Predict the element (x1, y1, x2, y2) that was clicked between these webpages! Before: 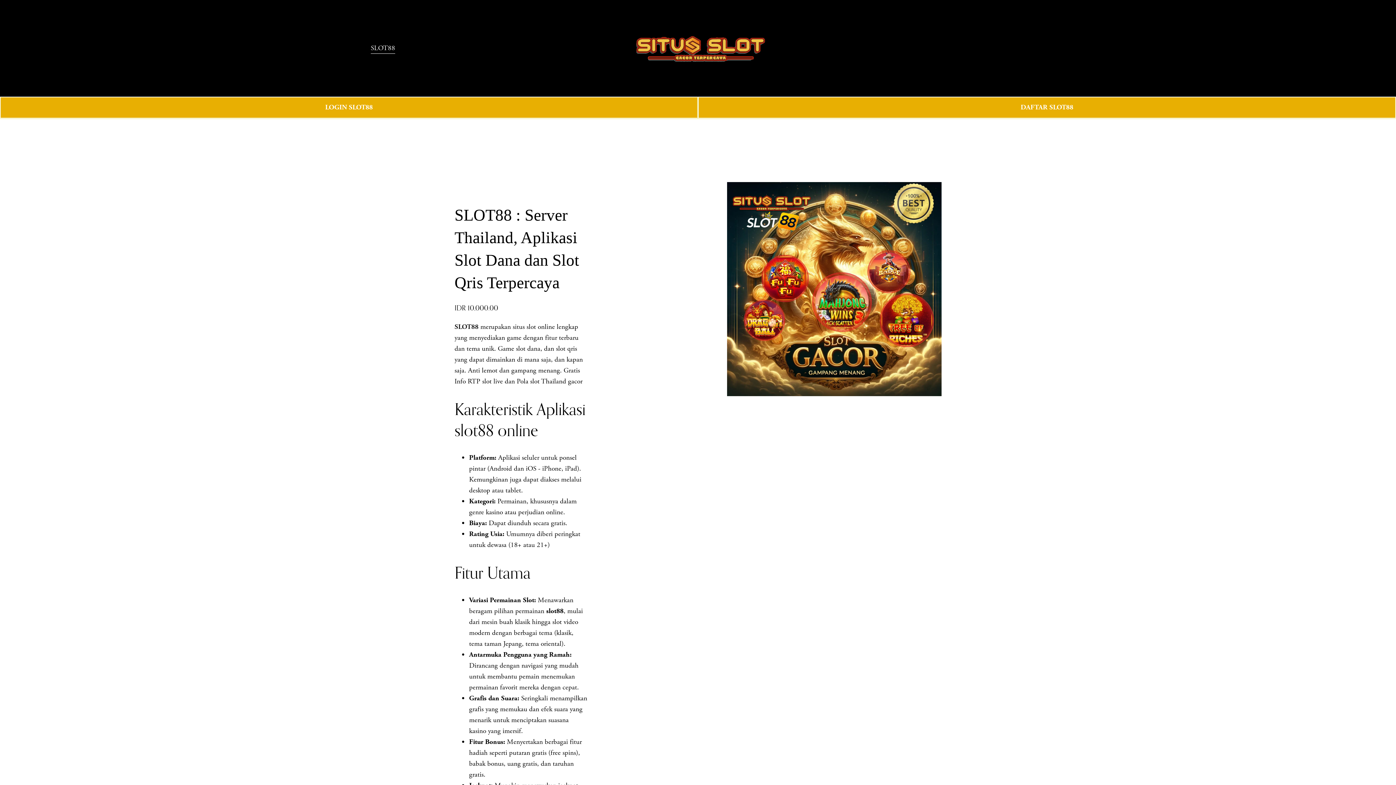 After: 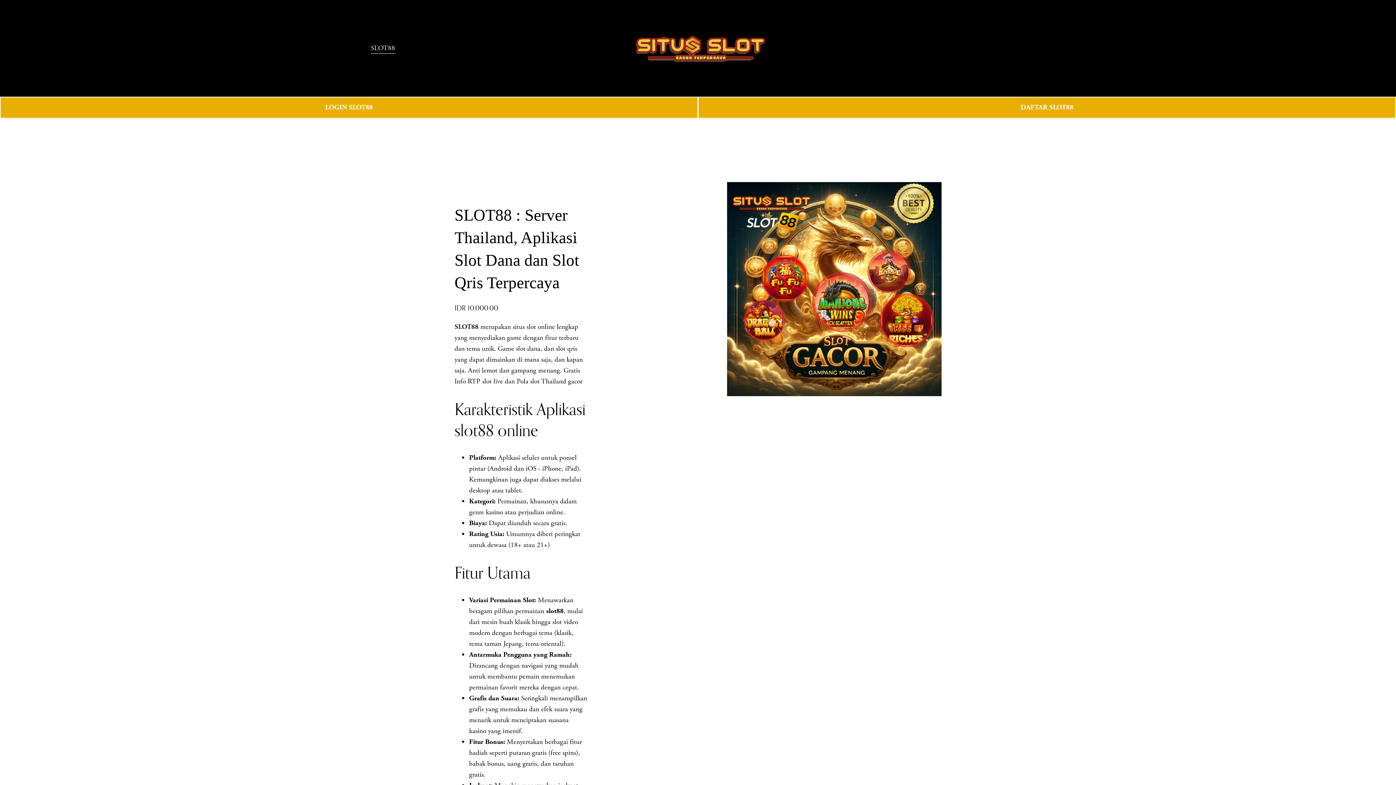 Action: label: 0 bbox: (1011, 43, 1025, 52)